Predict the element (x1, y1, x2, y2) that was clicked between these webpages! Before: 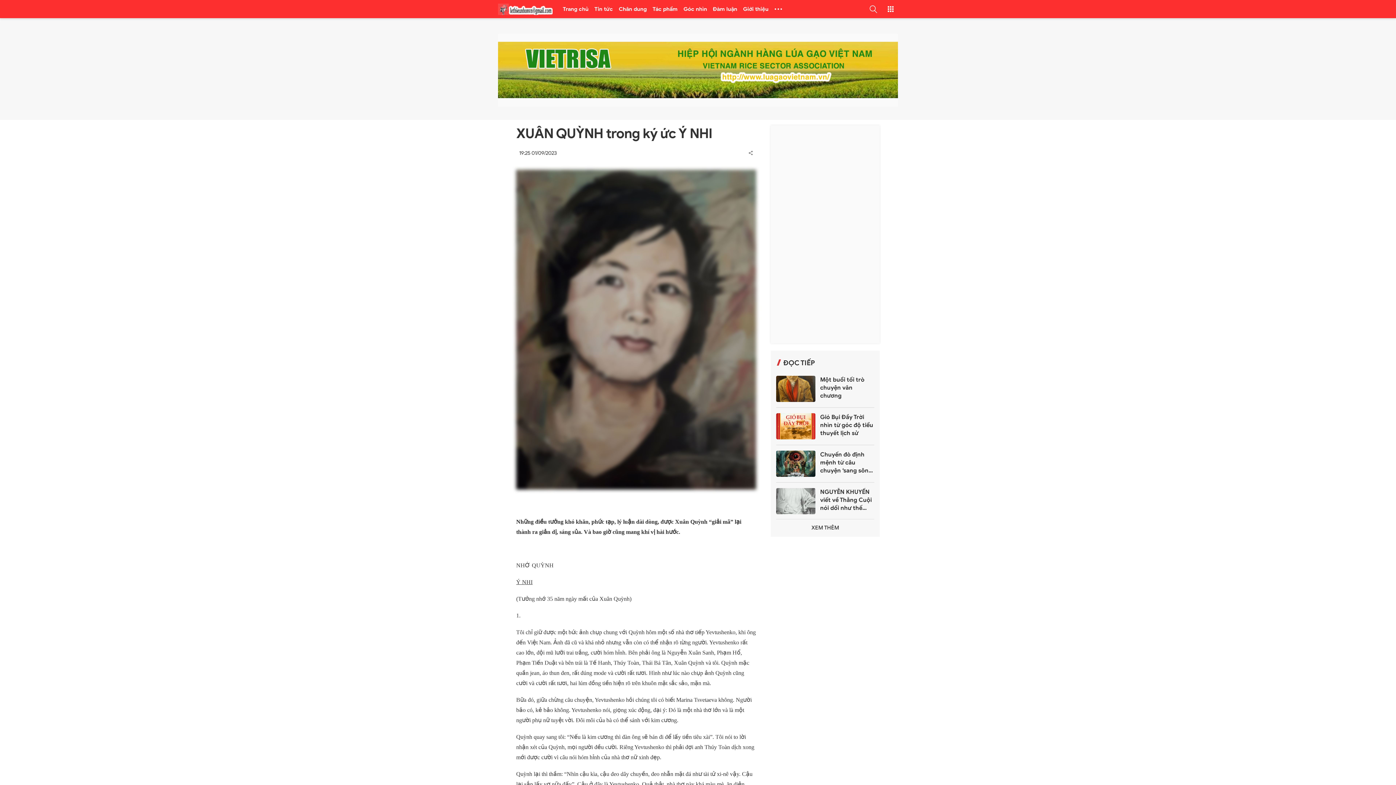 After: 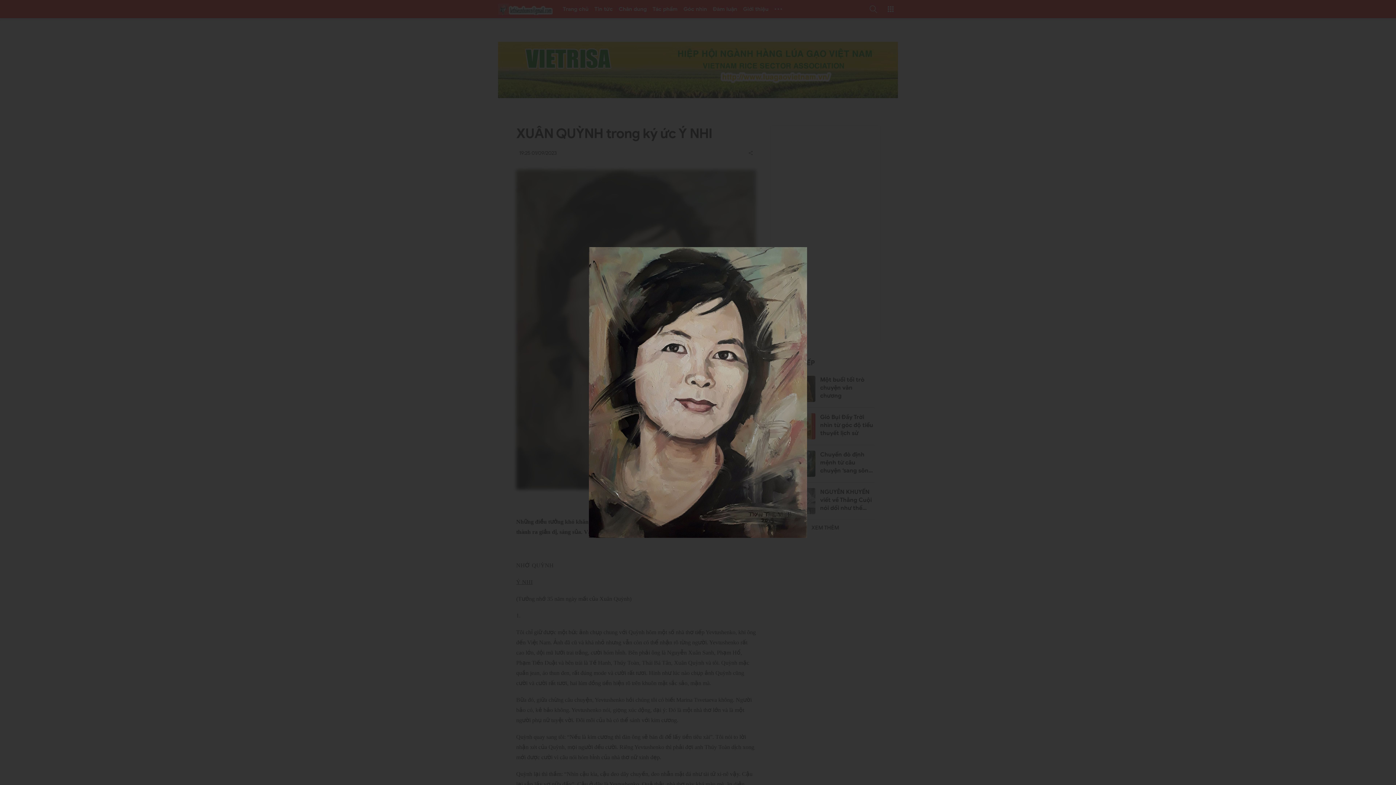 Action: bbox: (516, 169, 756, 489)